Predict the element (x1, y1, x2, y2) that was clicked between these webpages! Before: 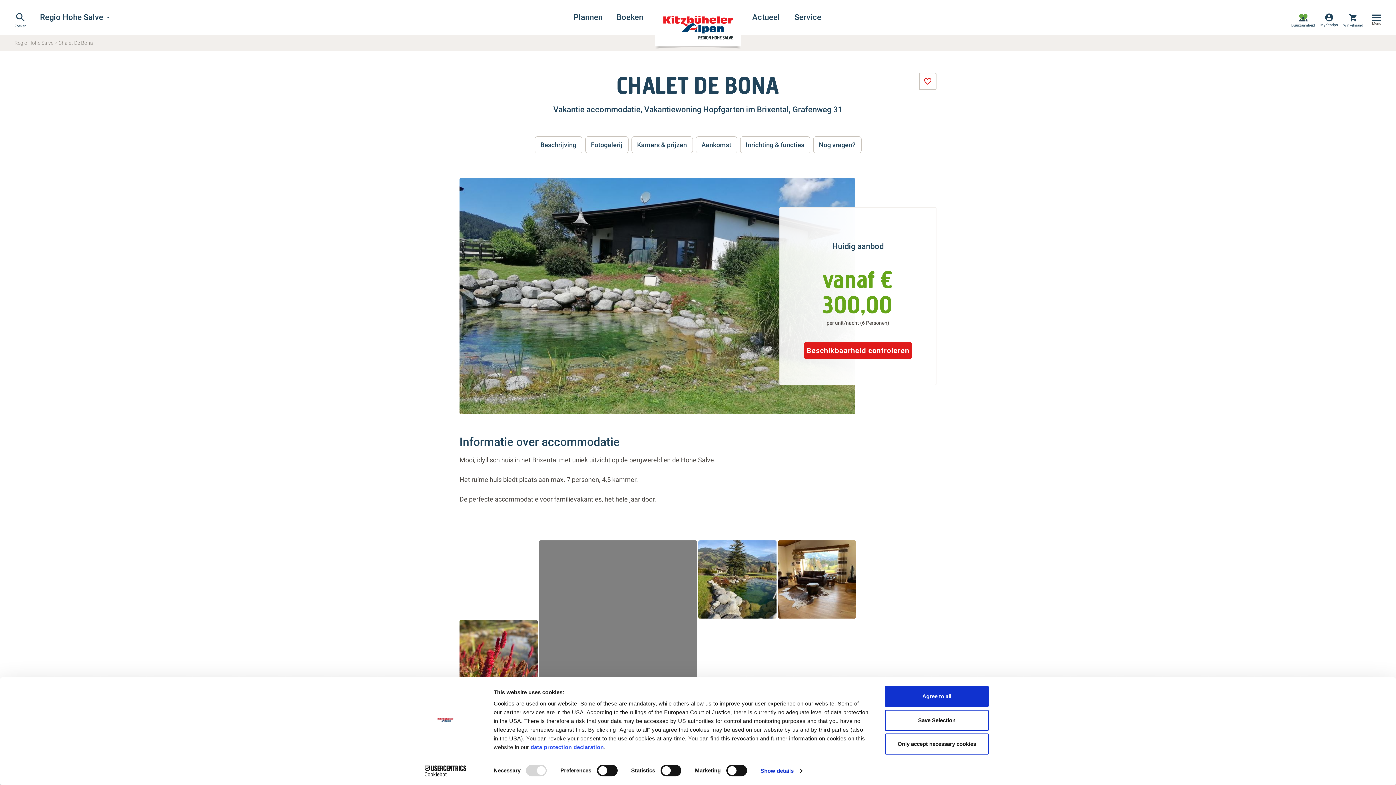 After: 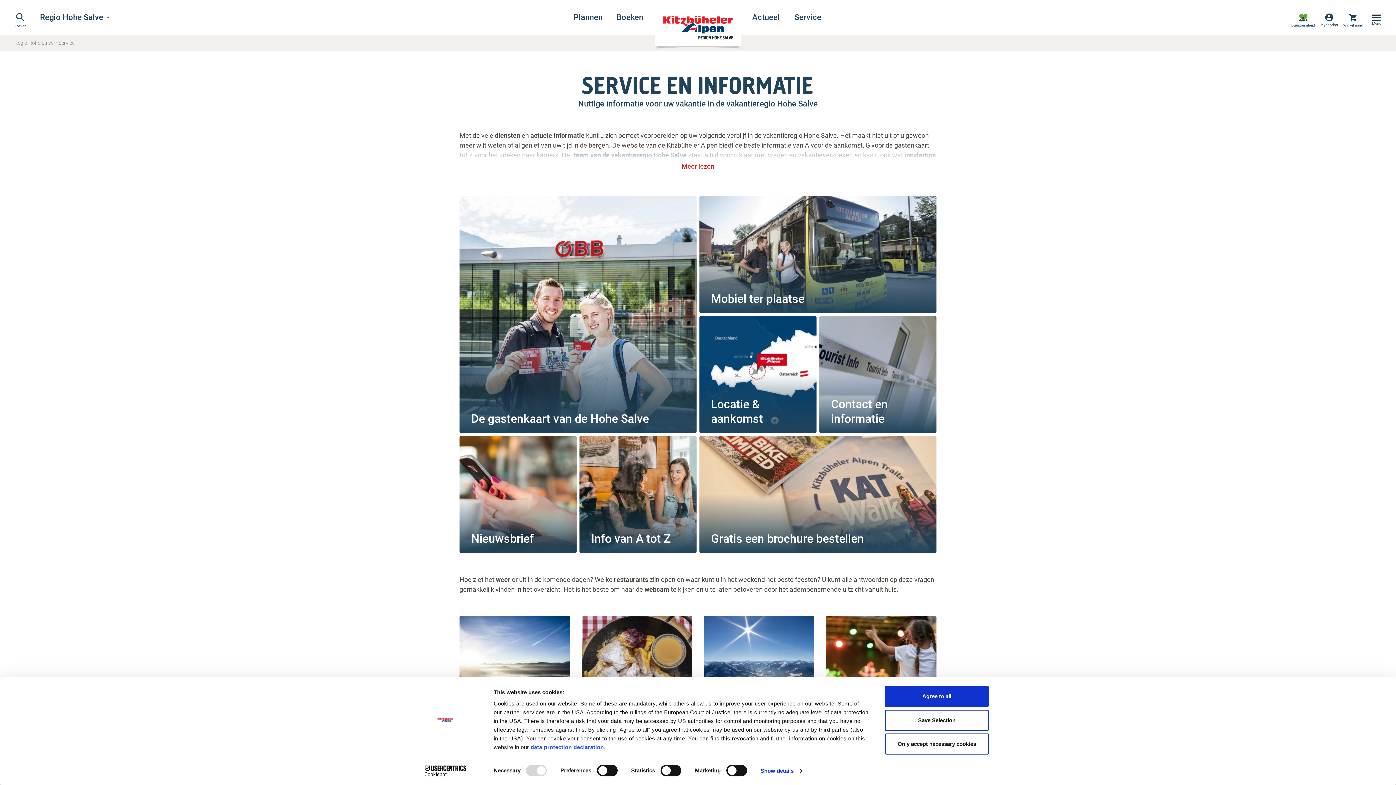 Action: bbox: (787, 0, 829, 34) label: Service